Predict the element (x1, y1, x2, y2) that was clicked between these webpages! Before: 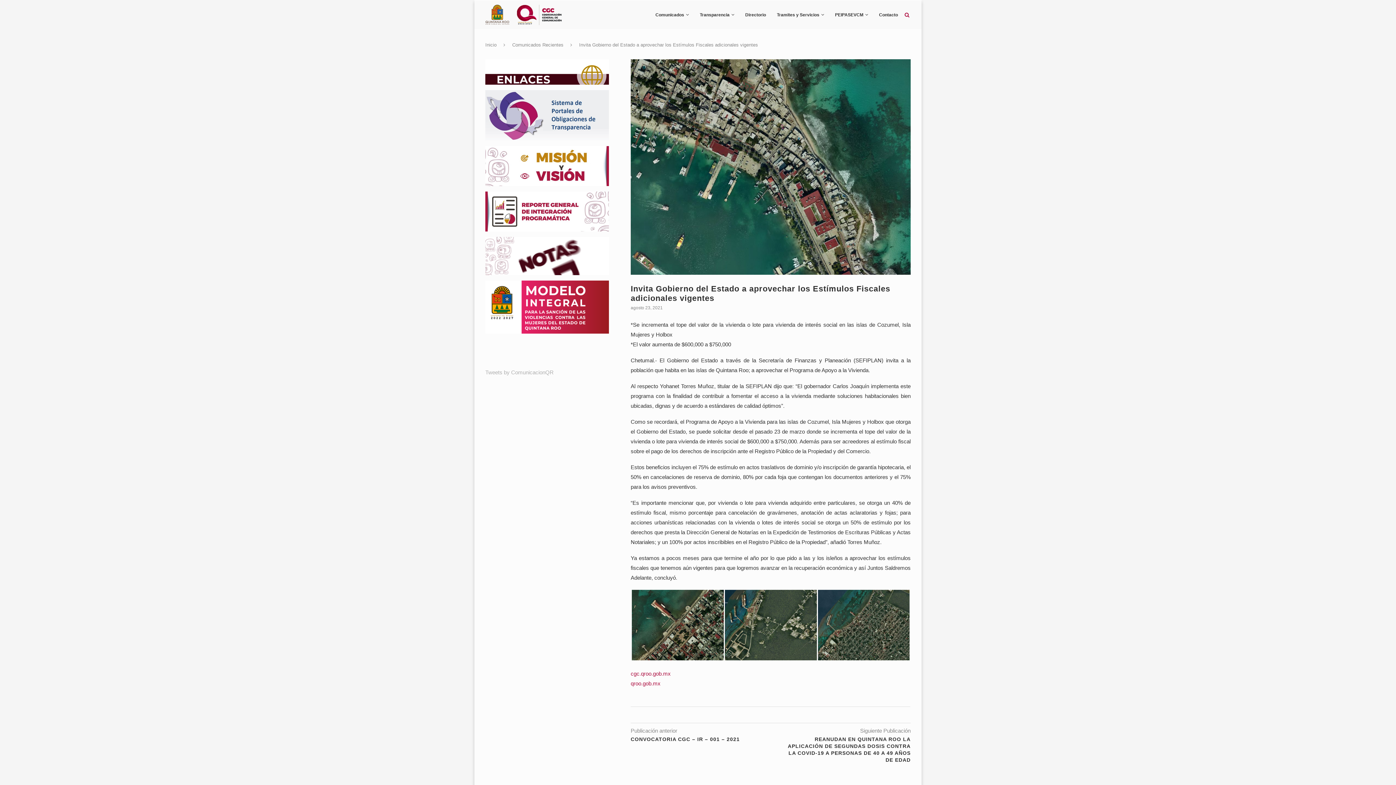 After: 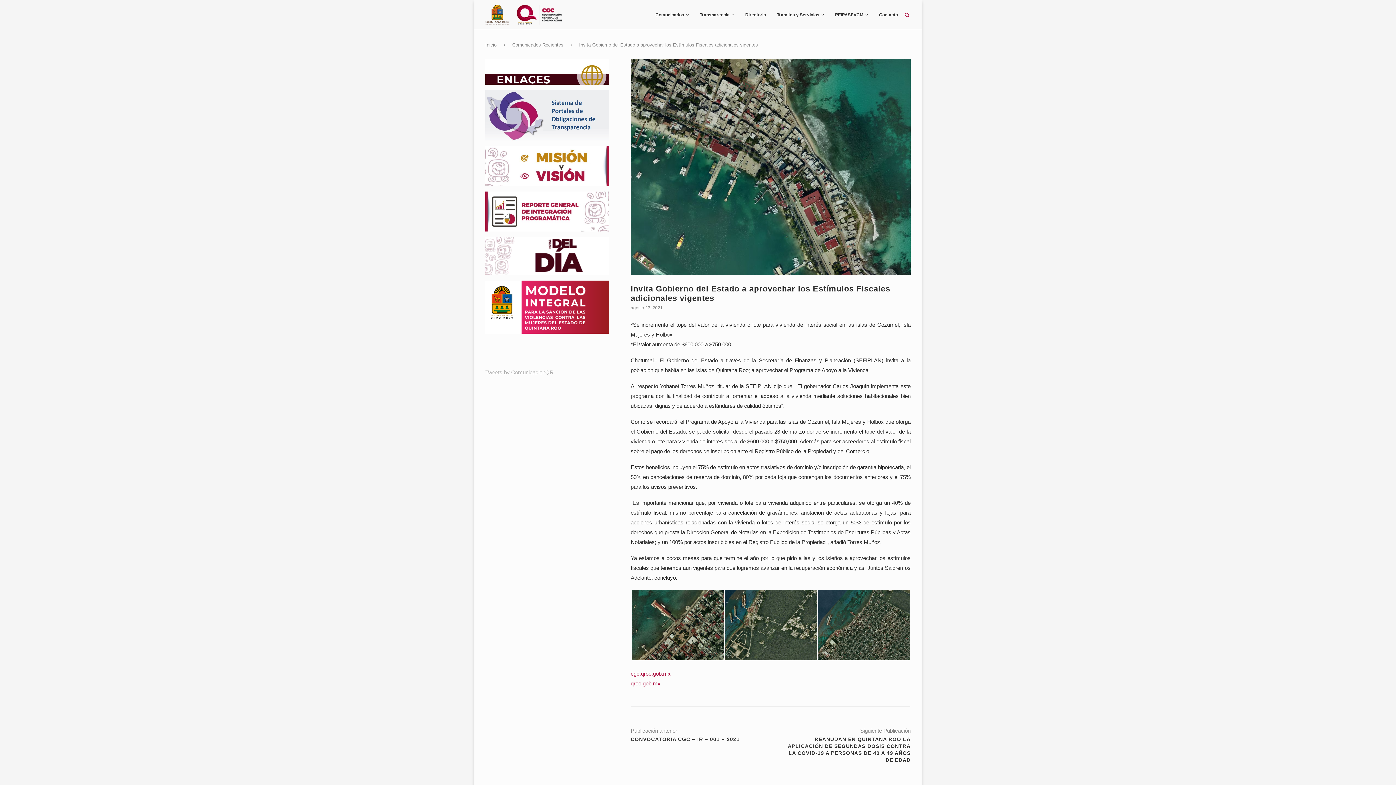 Action: bbox: (485, 191, 609, 197)